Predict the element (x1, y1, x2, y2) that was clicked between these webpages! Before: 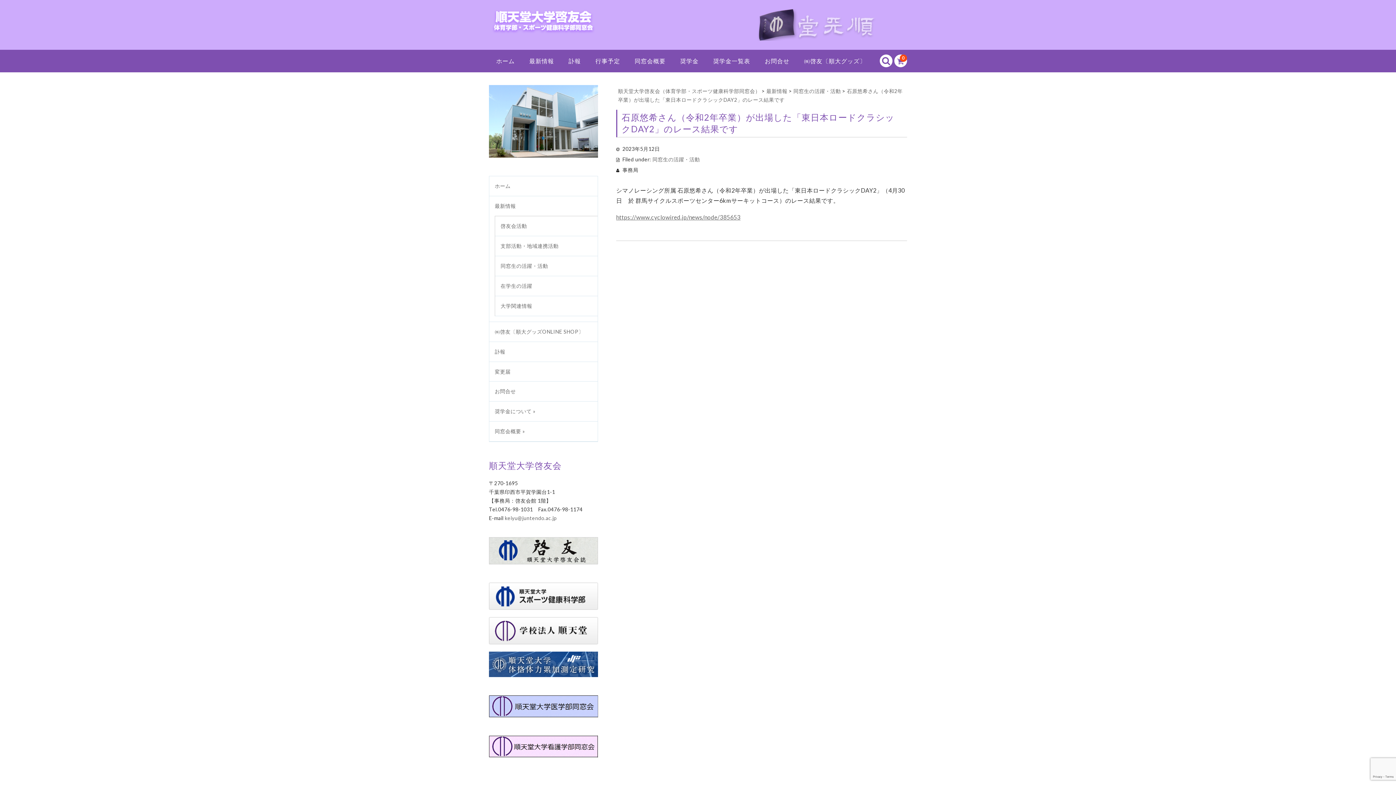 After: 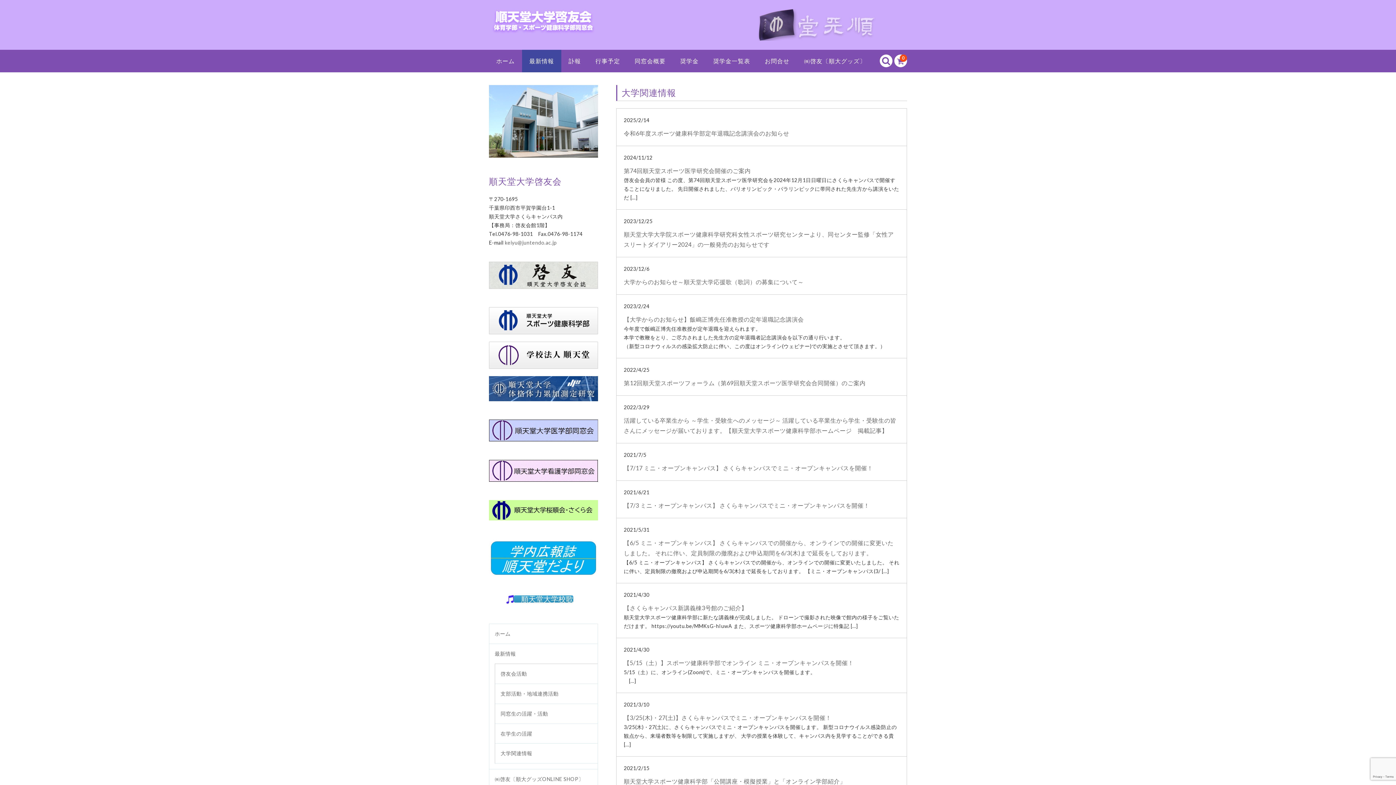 Action: label: 大学関連情報 bbox: (495, 296, 597, 315)